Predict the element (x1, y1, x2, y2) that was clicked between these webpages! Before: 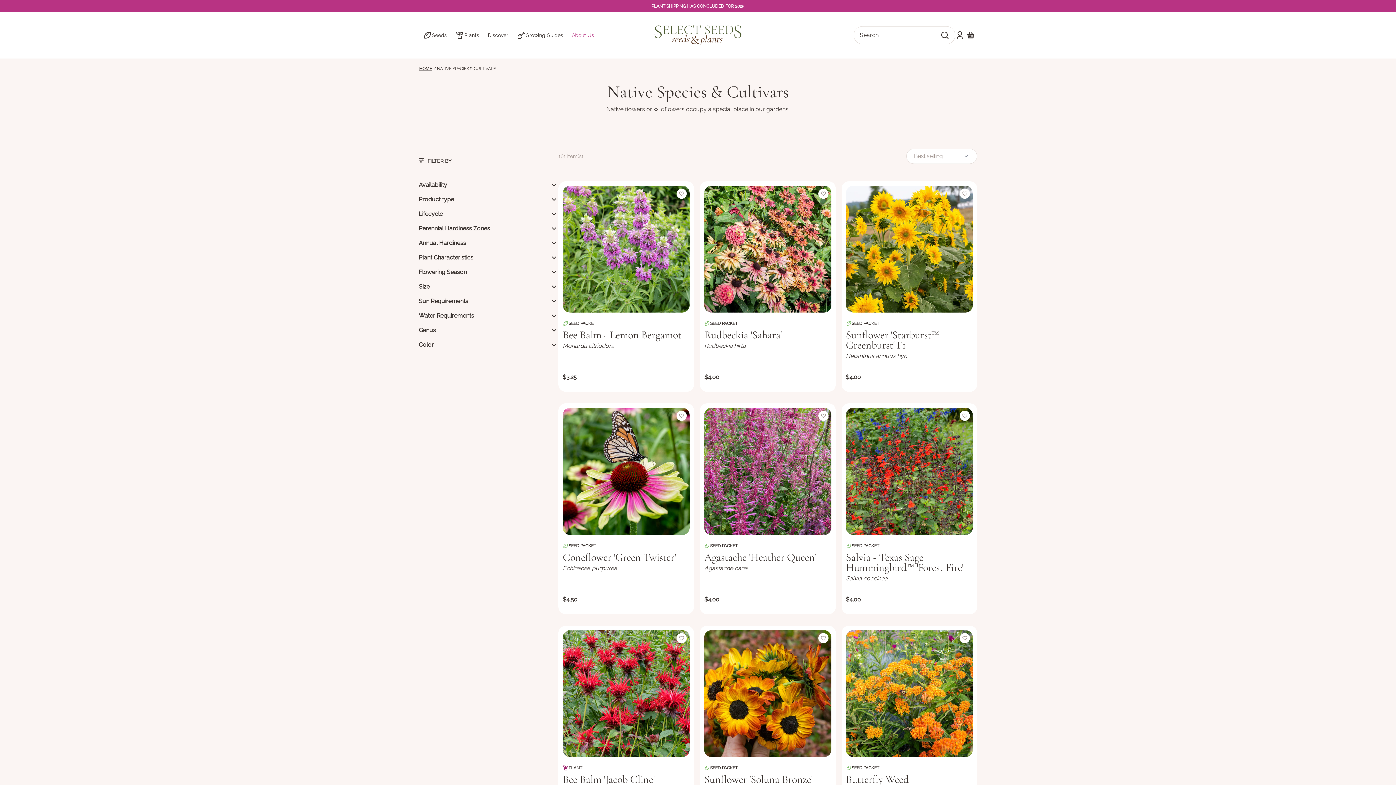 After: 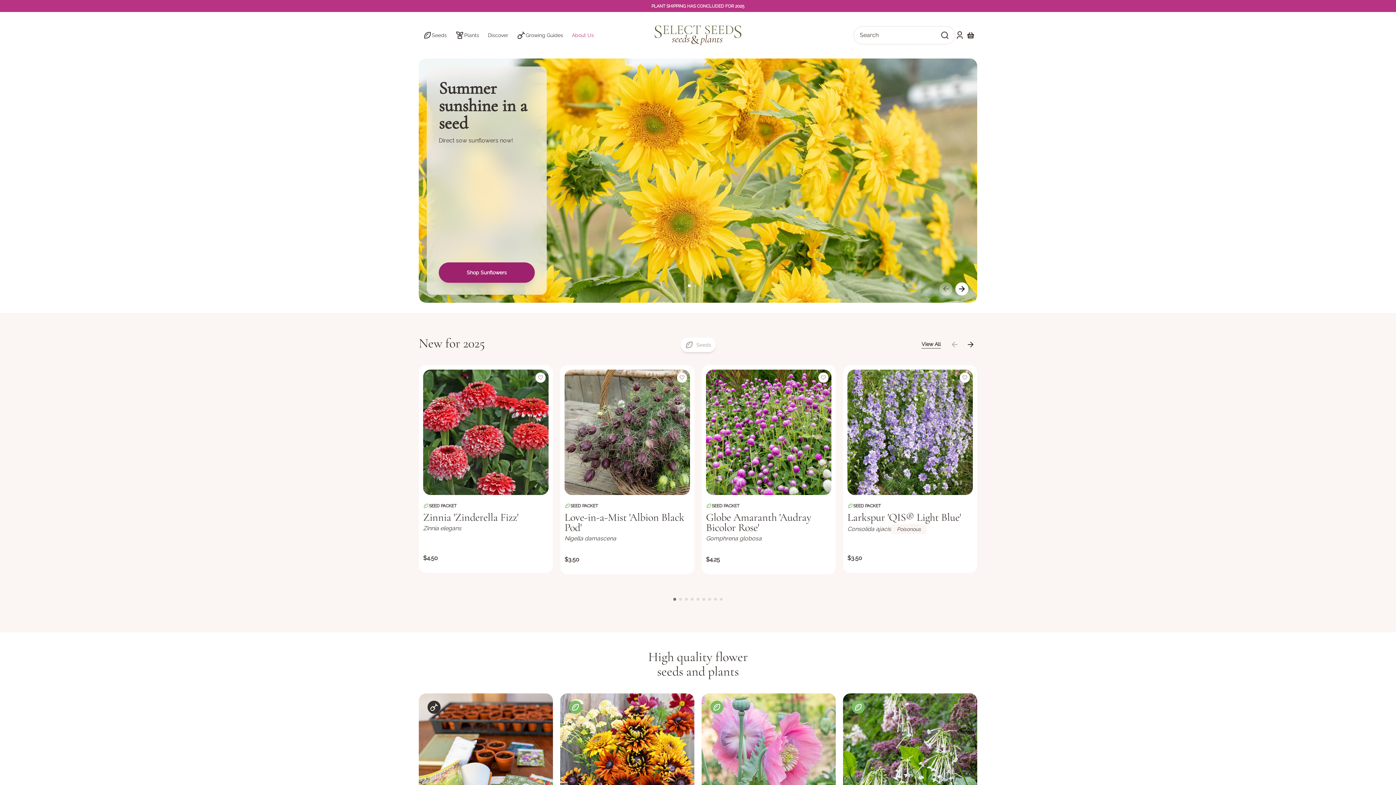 Action: bbox: (652, 23, 743, 46) label: SELECT SEEDS